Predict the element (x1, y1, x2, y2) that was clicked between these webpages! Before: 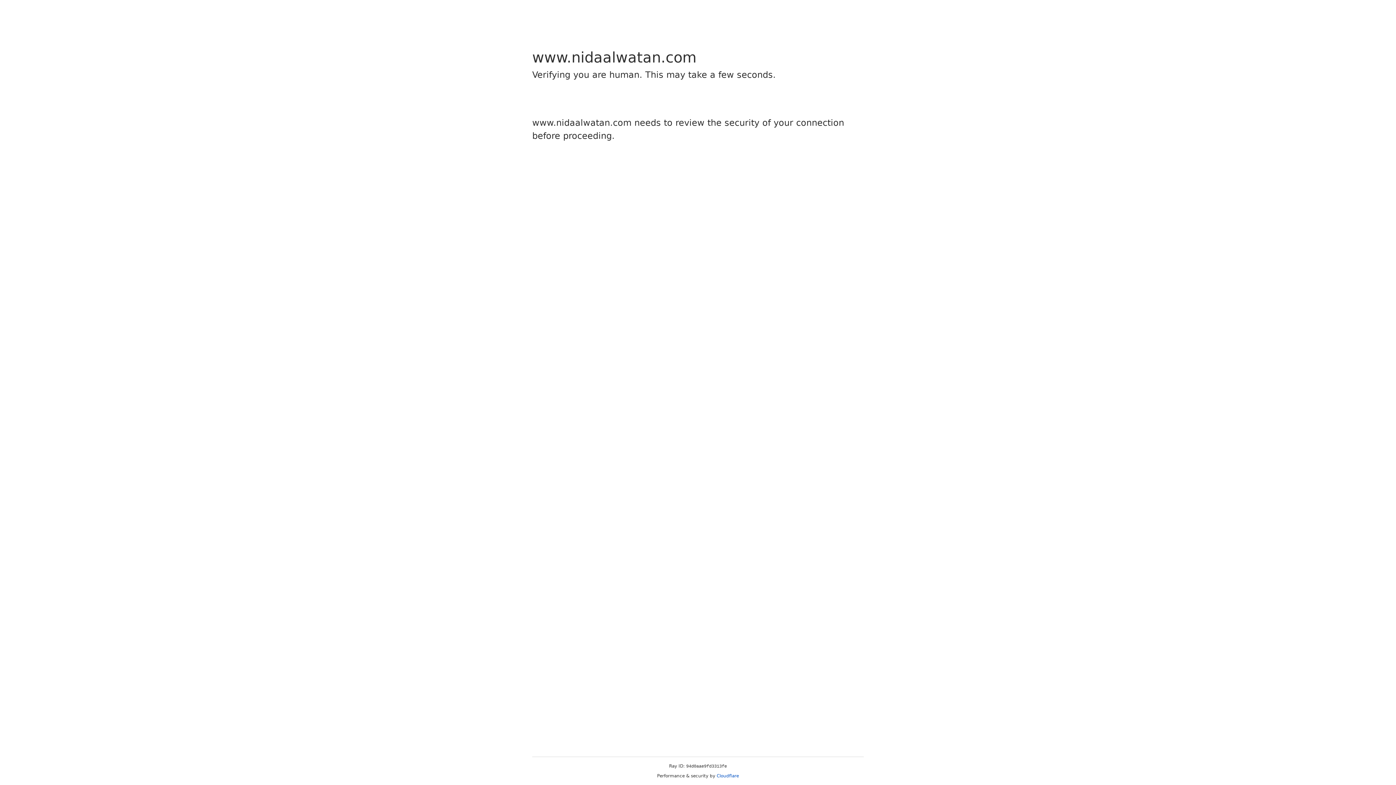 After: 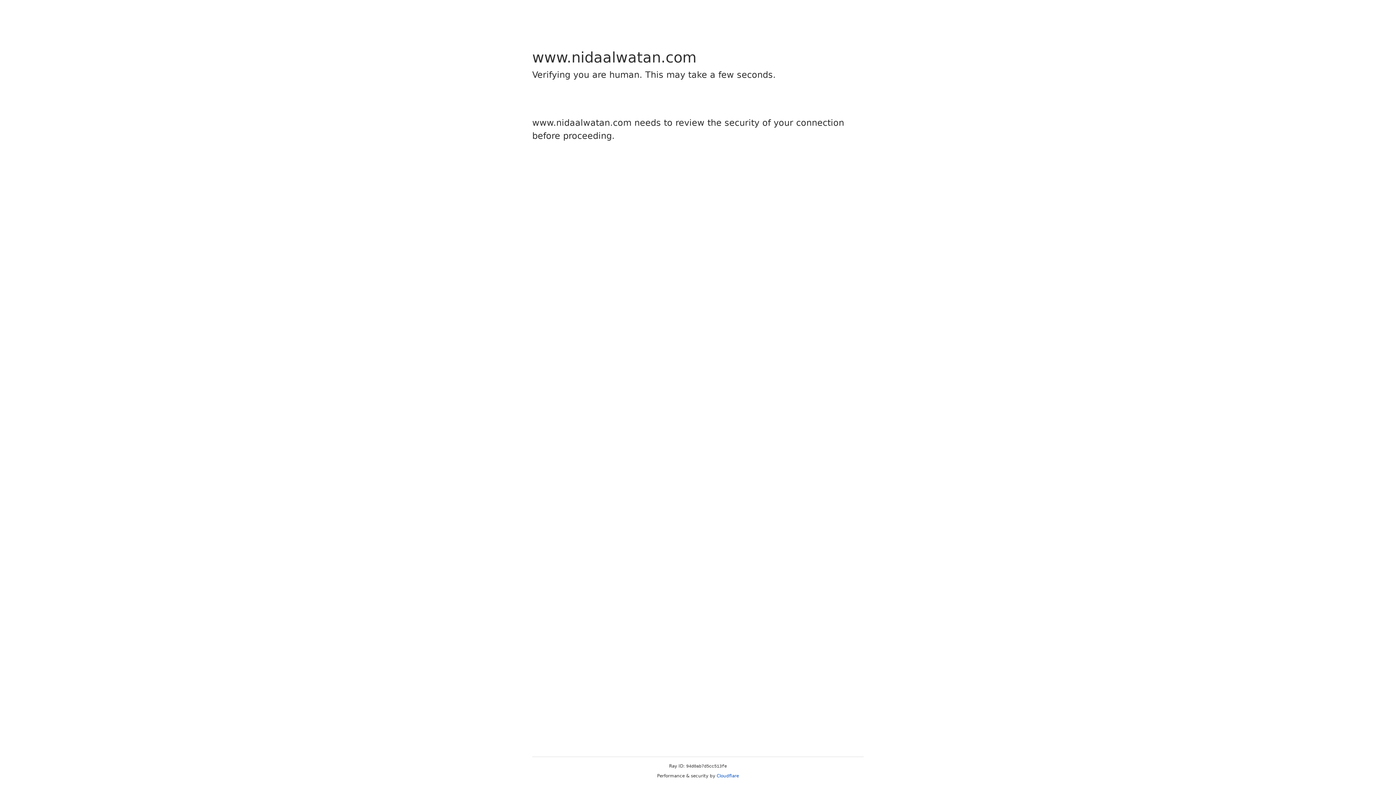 Action: bbox: (716, 773, 739, 778) label: Cloudflare